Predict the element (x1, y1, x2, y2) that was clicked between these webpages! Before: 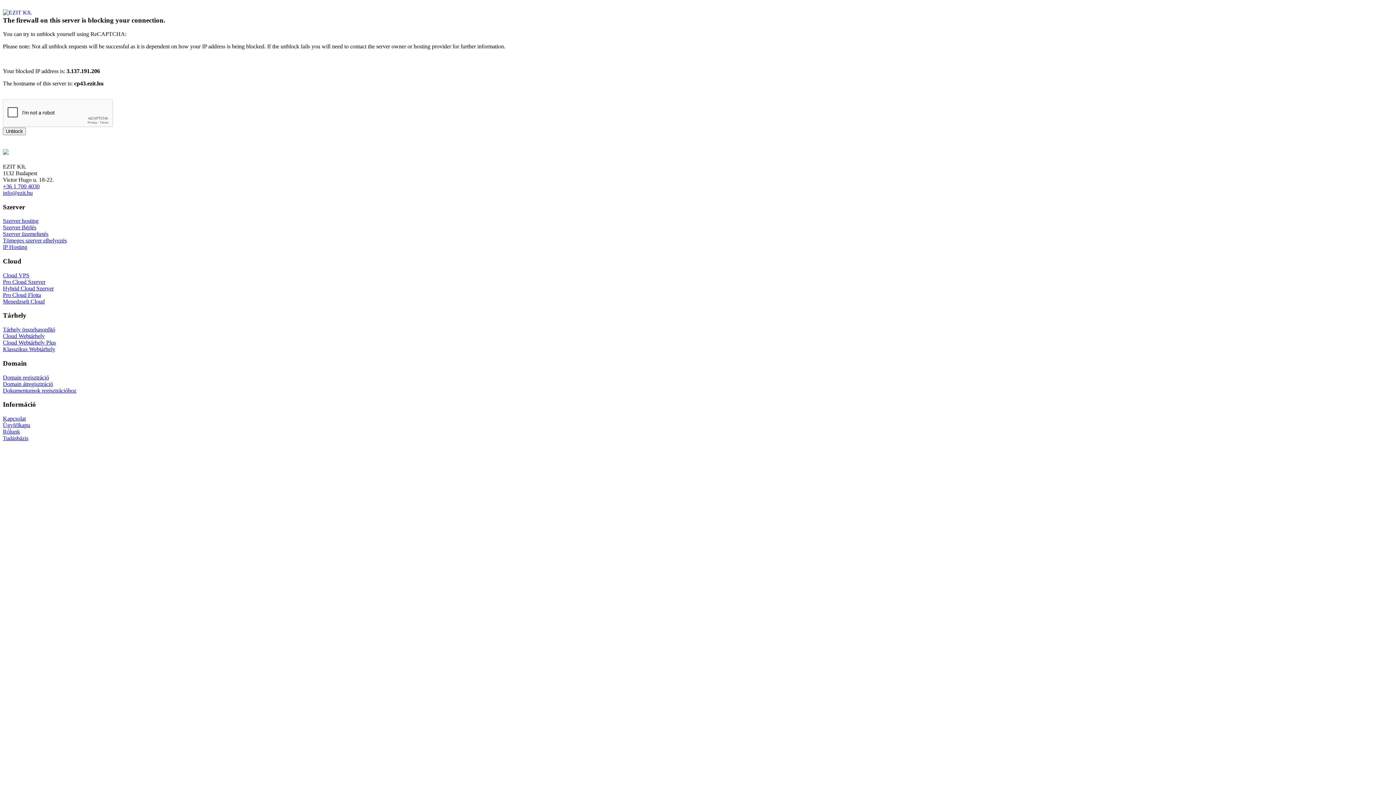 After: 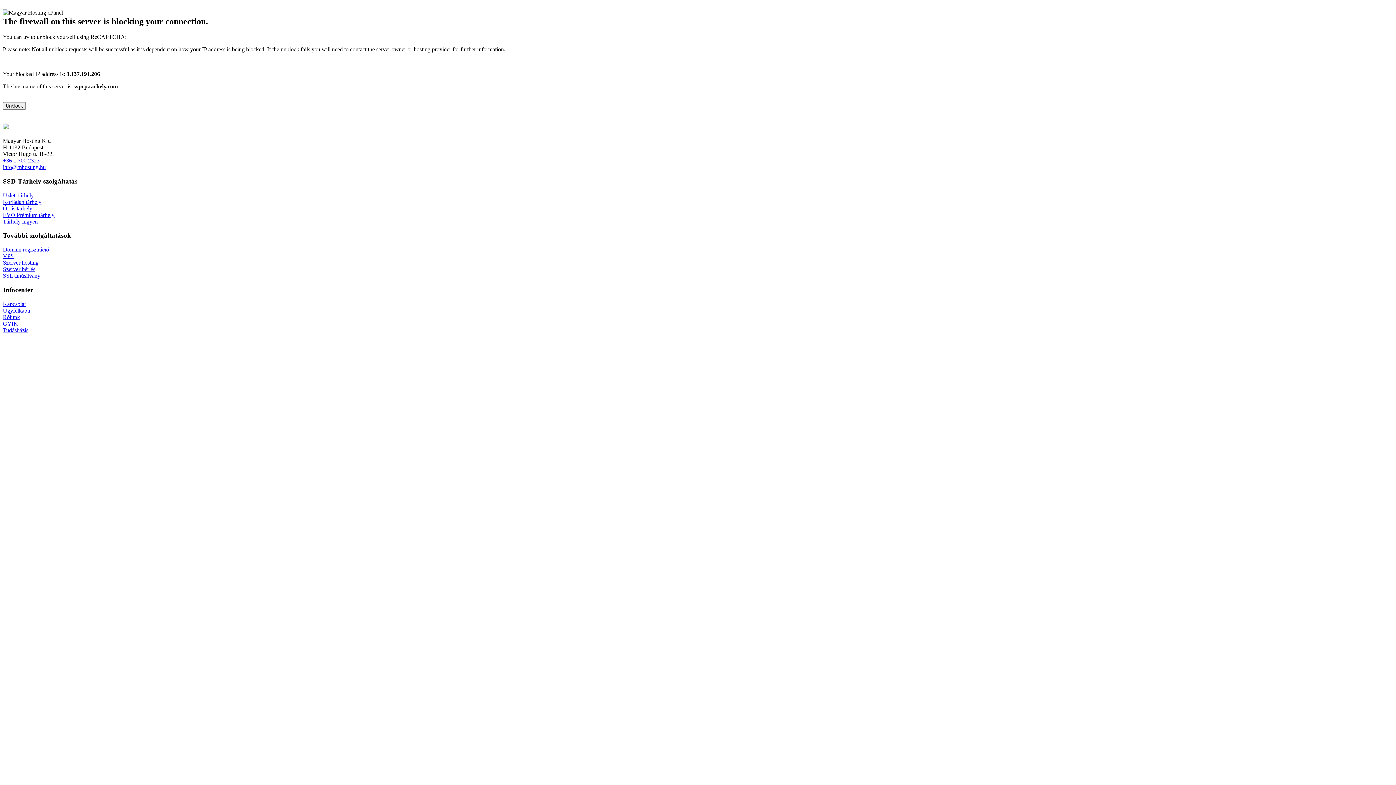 Action: label: Cloud Webtárhely bbox: (2, 333, 44, 339)